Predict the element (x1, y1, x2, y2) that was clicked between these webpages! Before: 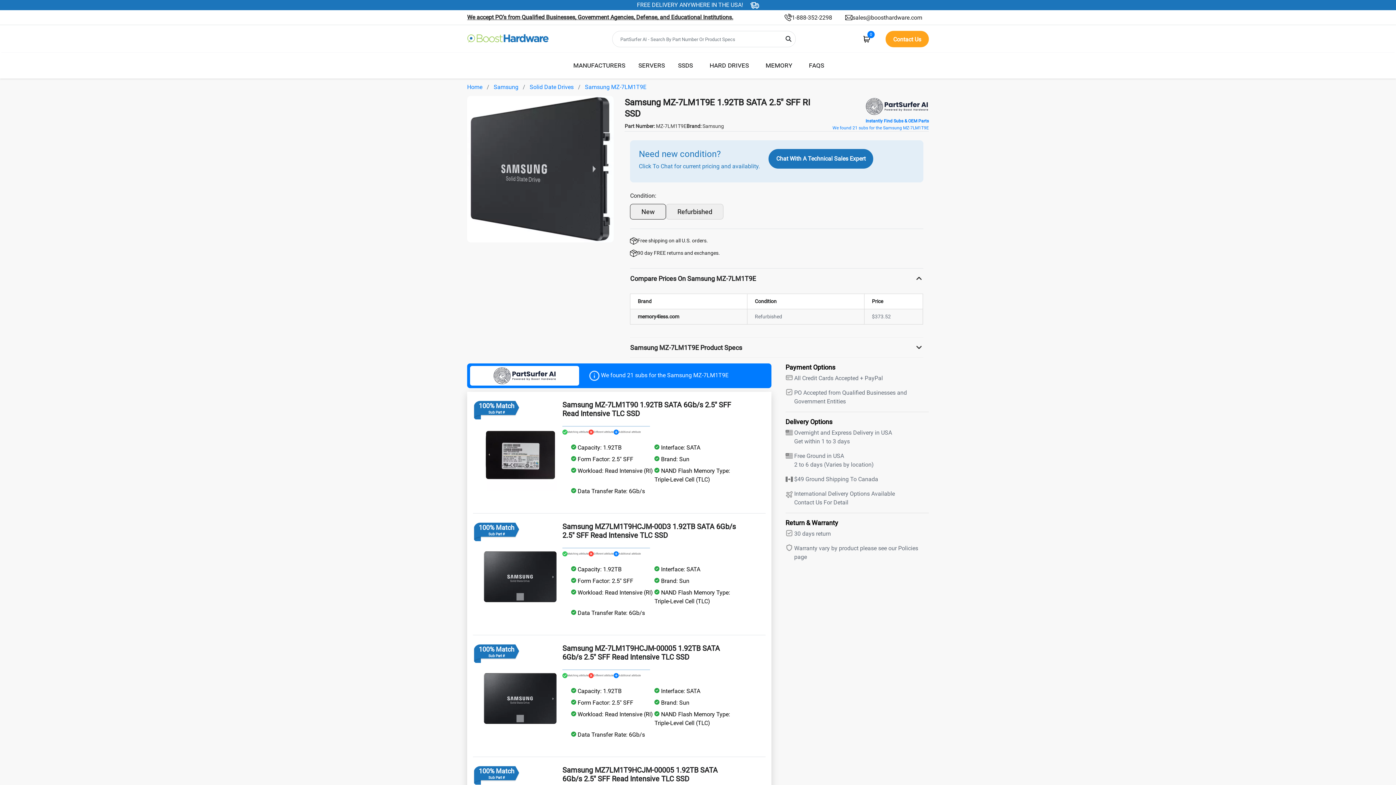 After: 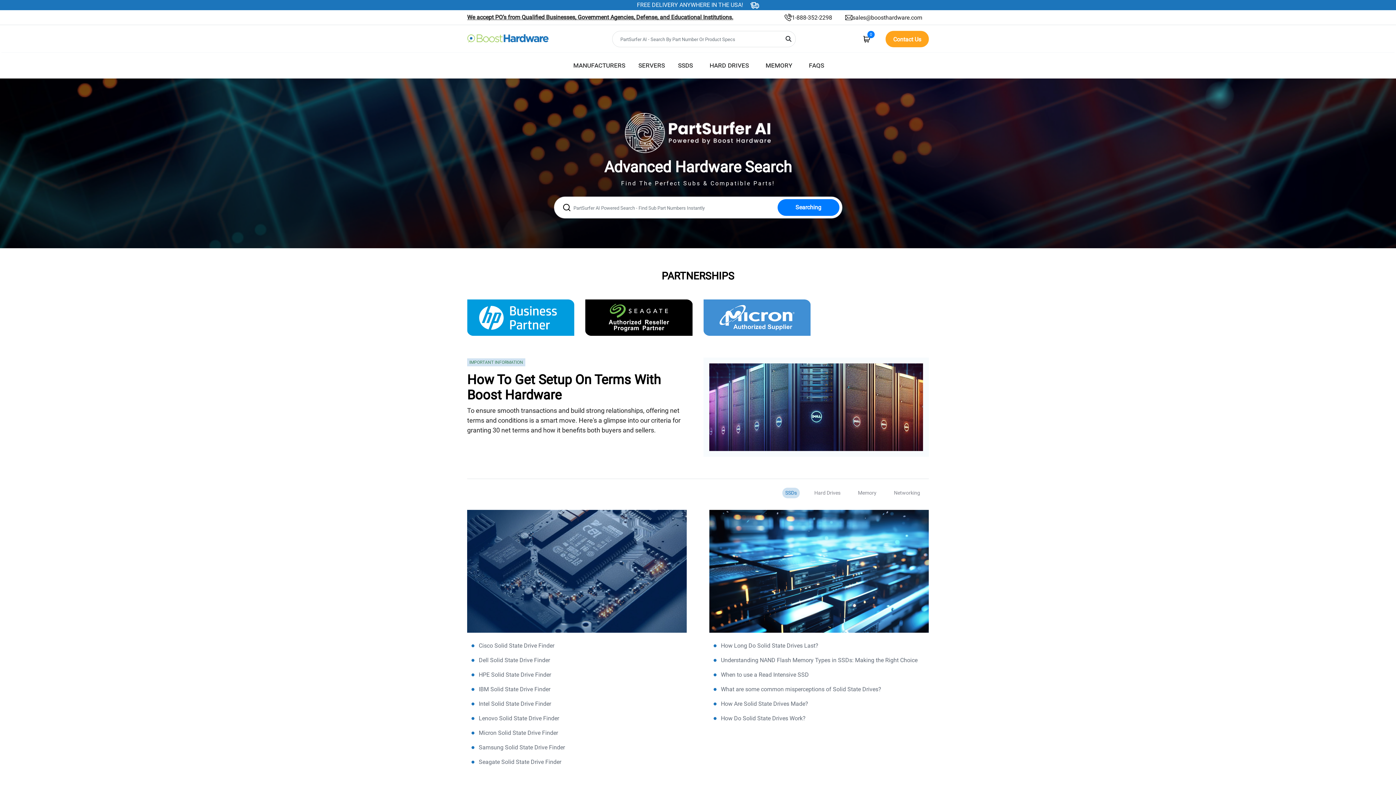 Action: label: 1-888-352-2298 bbox: (784, 11, 837, 23)